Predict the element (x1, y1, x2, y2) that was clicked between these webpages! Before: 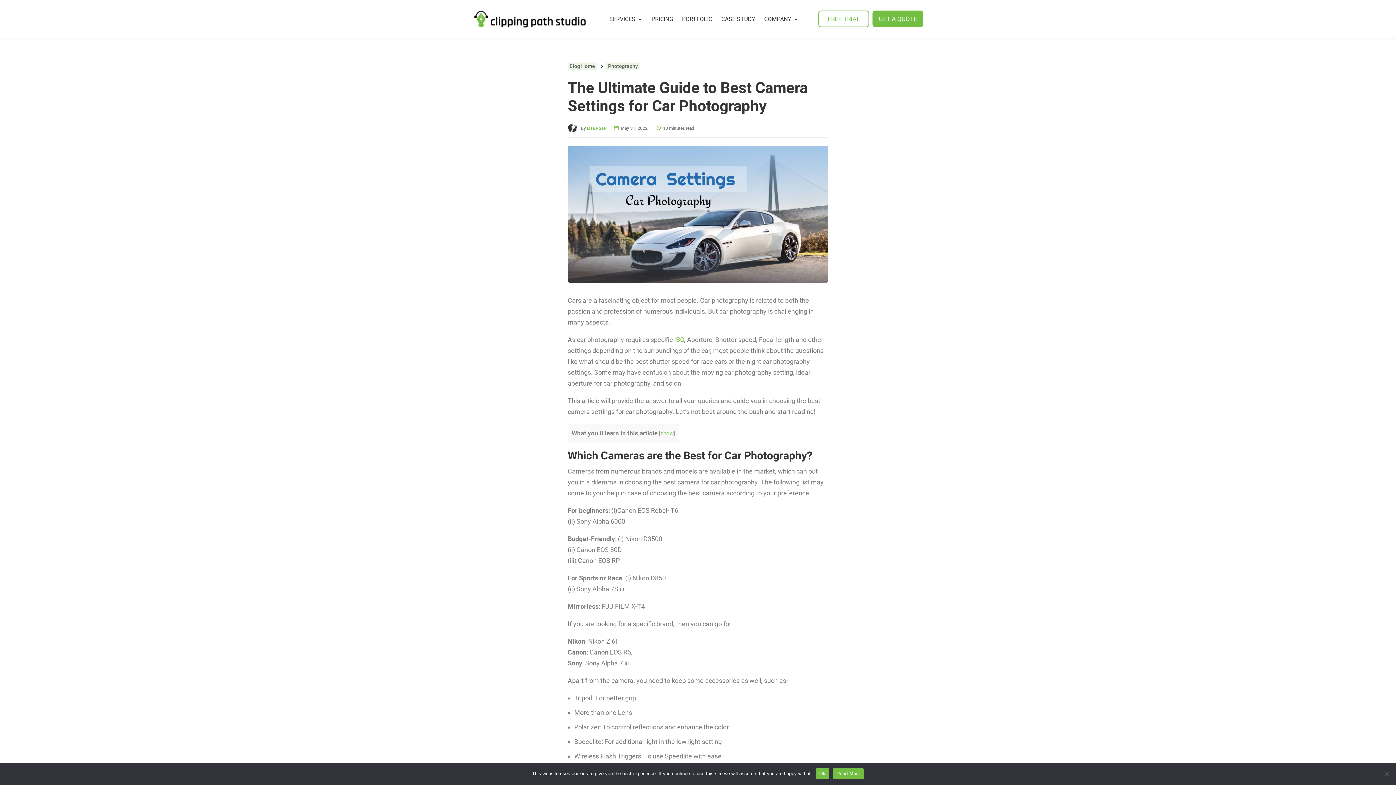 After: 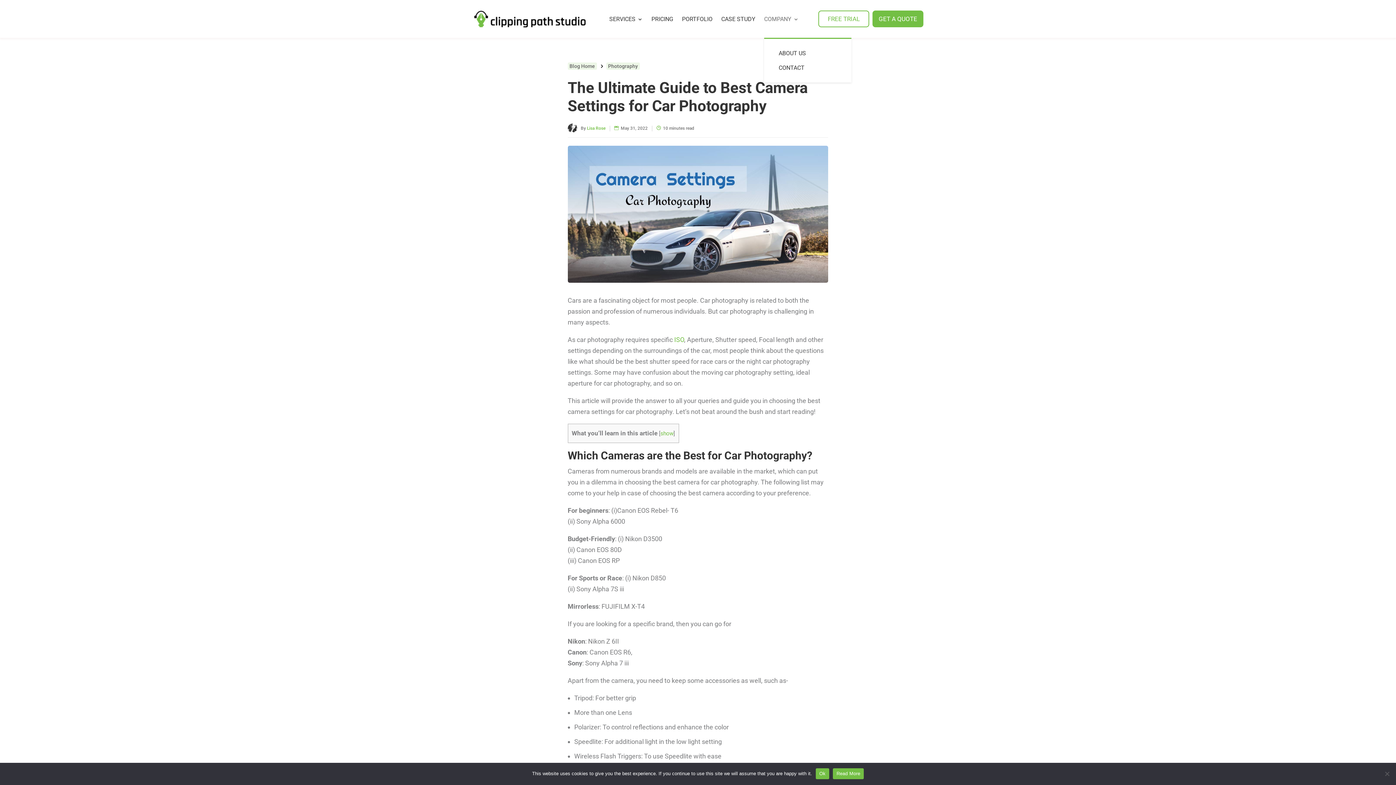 Action: bbox: (764, 16, 798, 37) label: COMPANY